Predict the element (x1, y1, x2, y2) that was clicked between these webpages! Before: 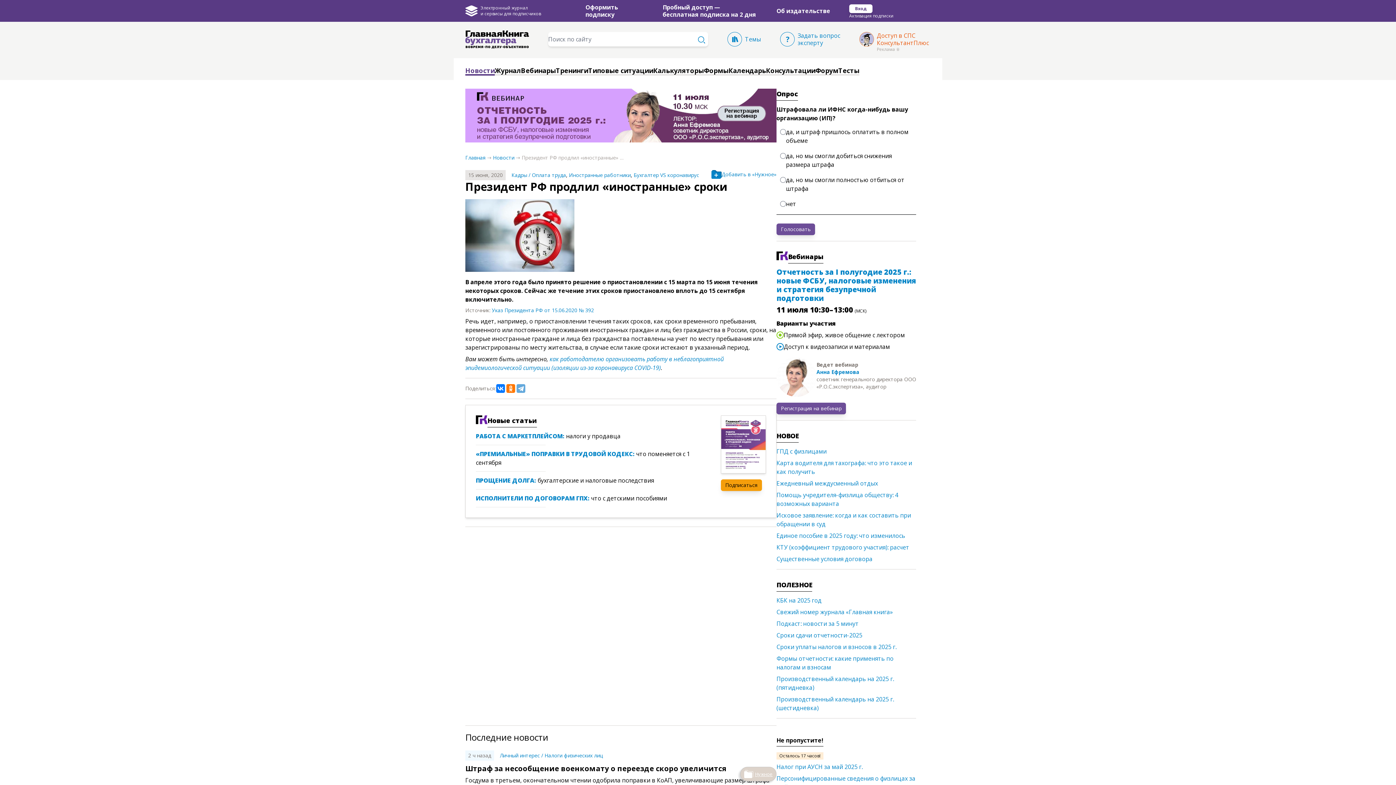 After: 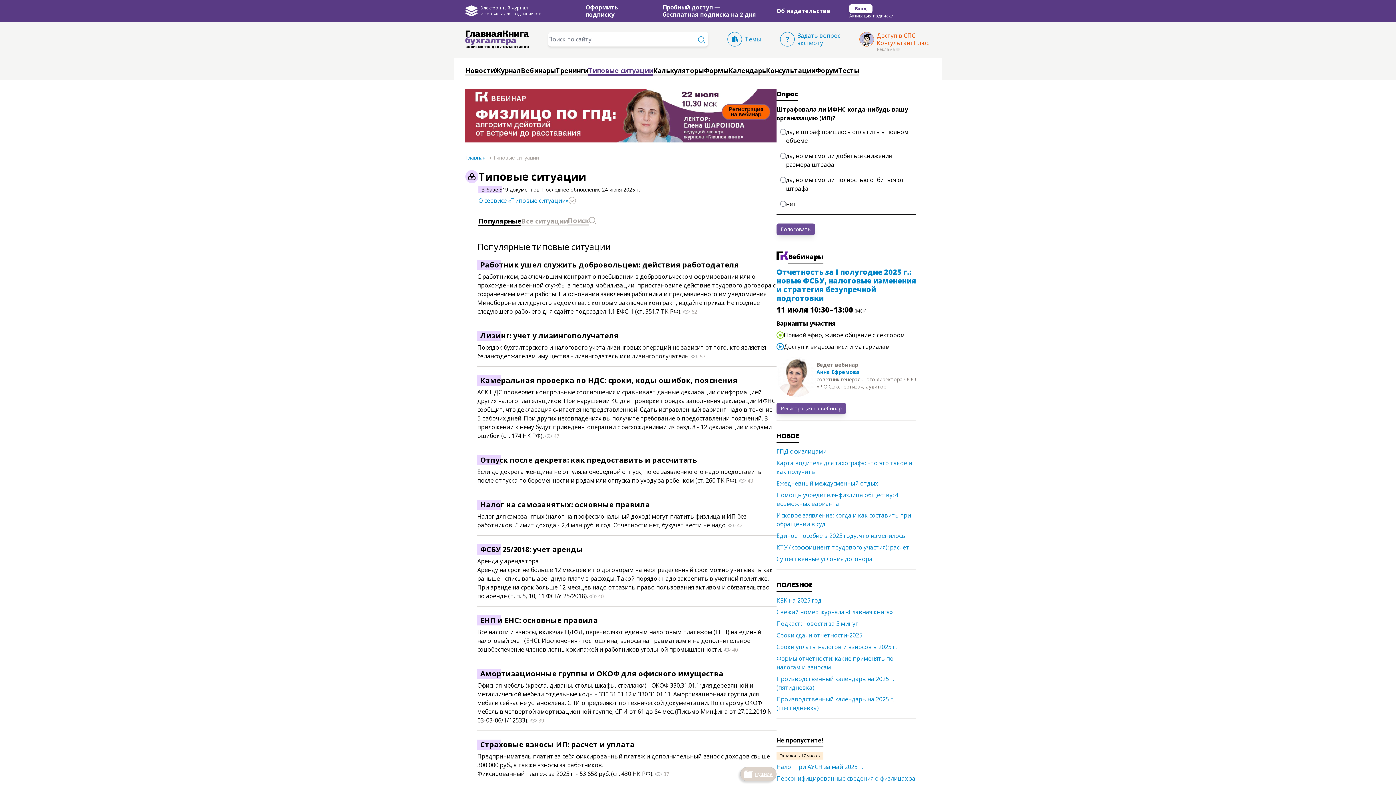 Action: label: Типовые ситуации bbox: (588, 66, 653, 74)